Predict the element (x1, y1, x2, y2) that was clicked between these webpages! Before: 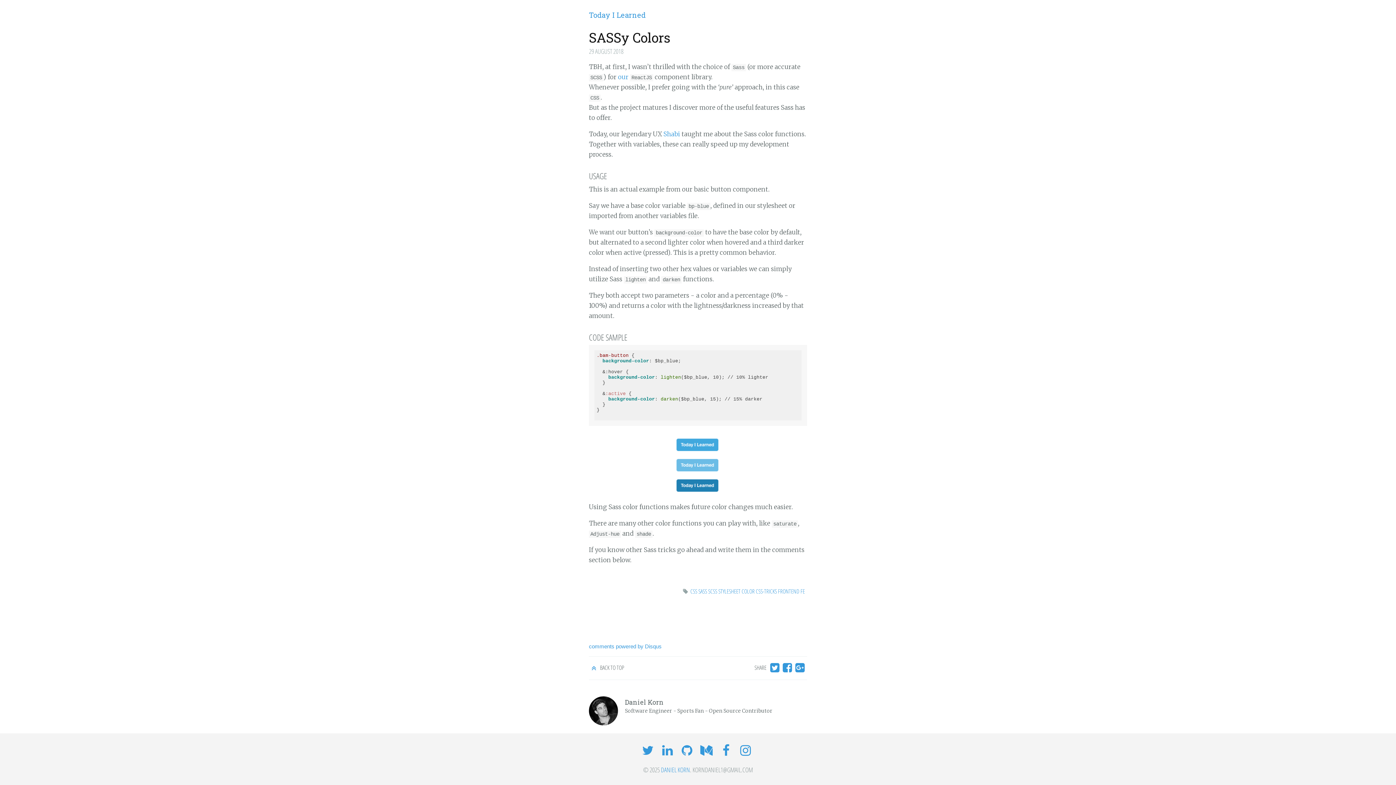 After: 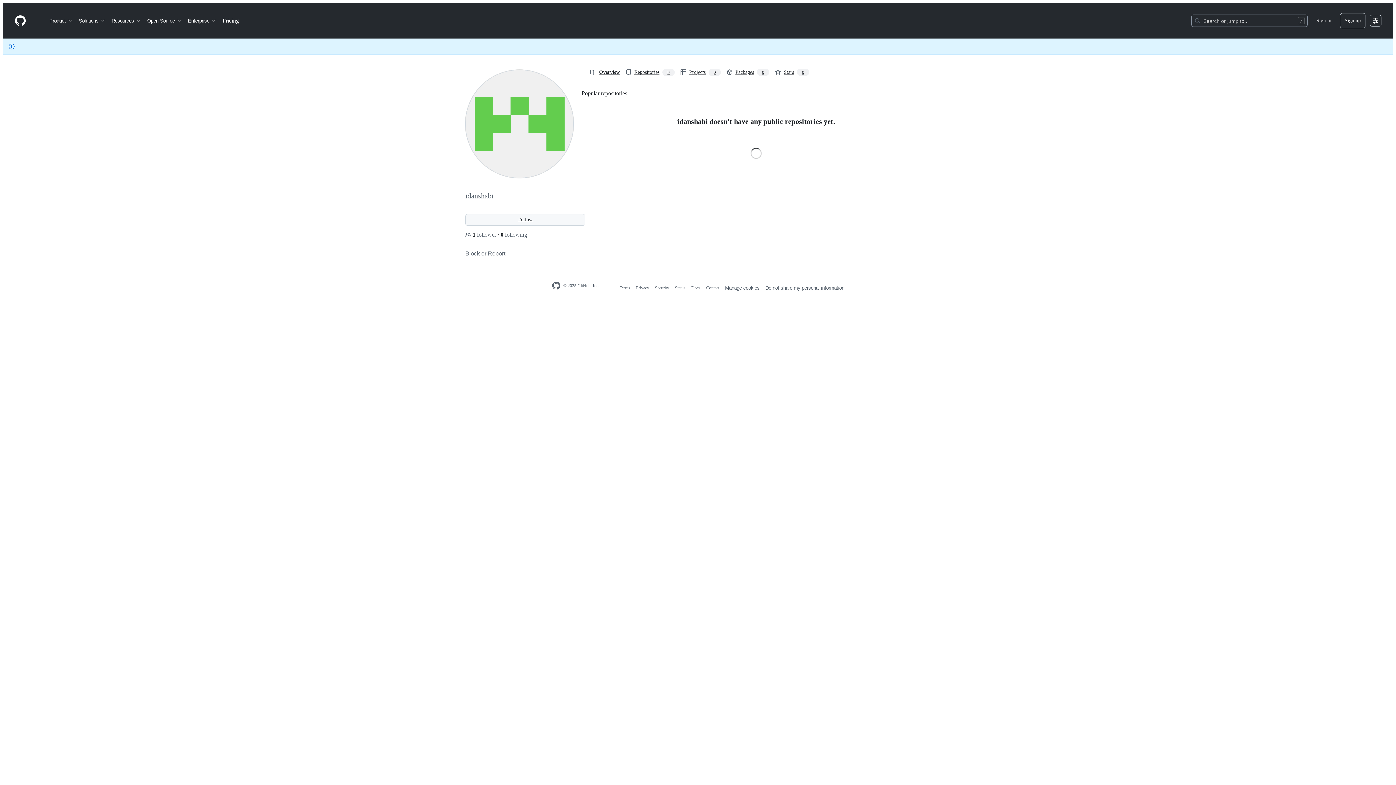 Action: bbox: (663, 130, 680, 138) label: Shabi